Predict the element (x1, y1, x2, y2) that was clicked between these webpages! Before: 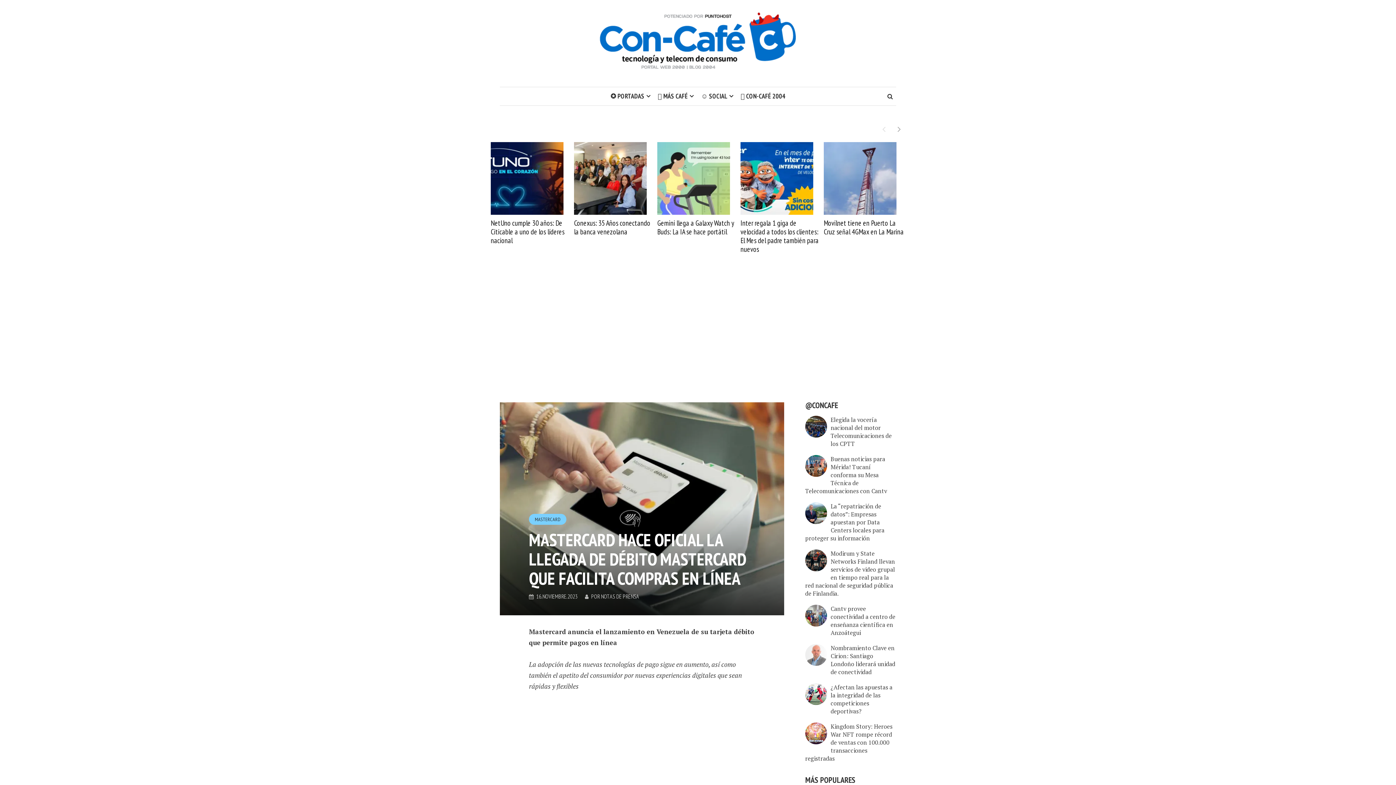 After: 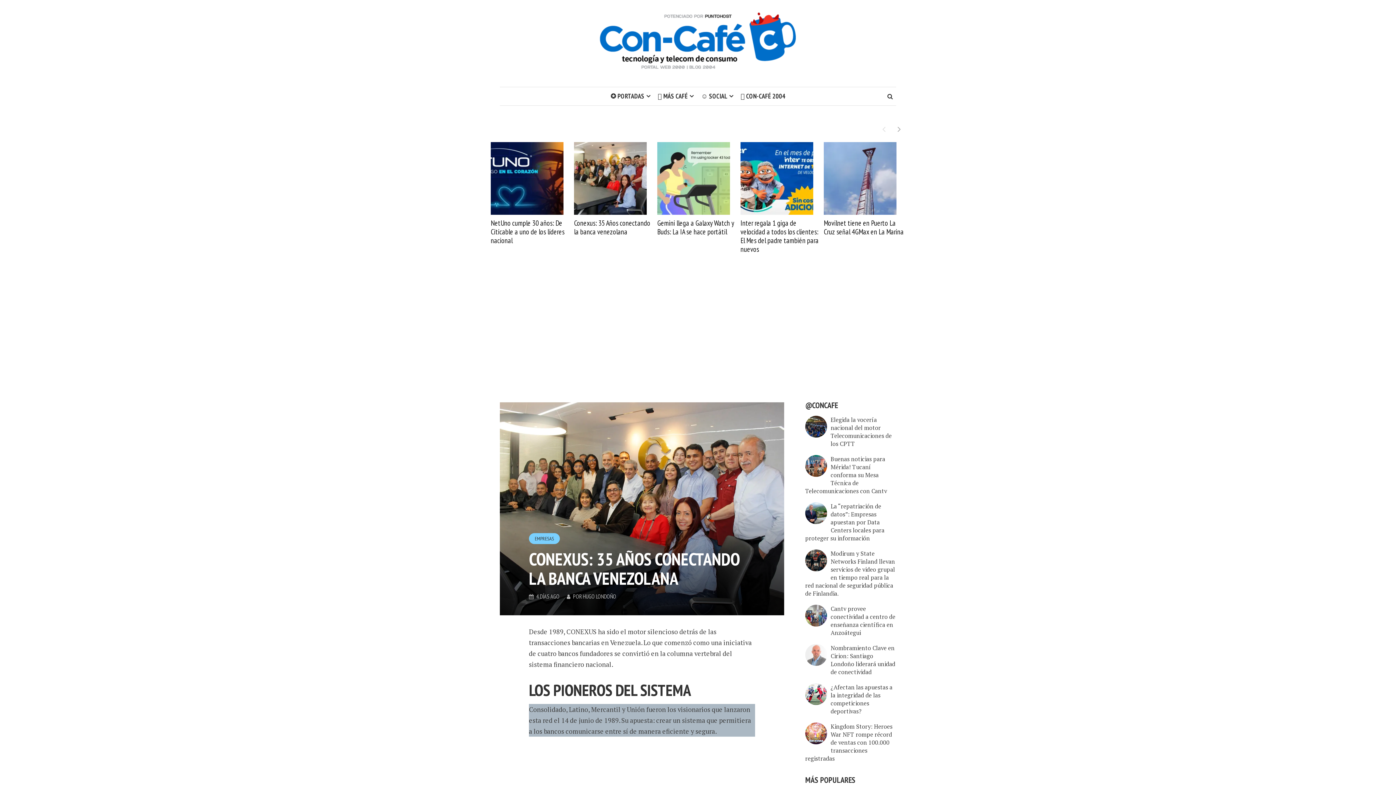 Action: bbox: (574, 173, 646, 182)